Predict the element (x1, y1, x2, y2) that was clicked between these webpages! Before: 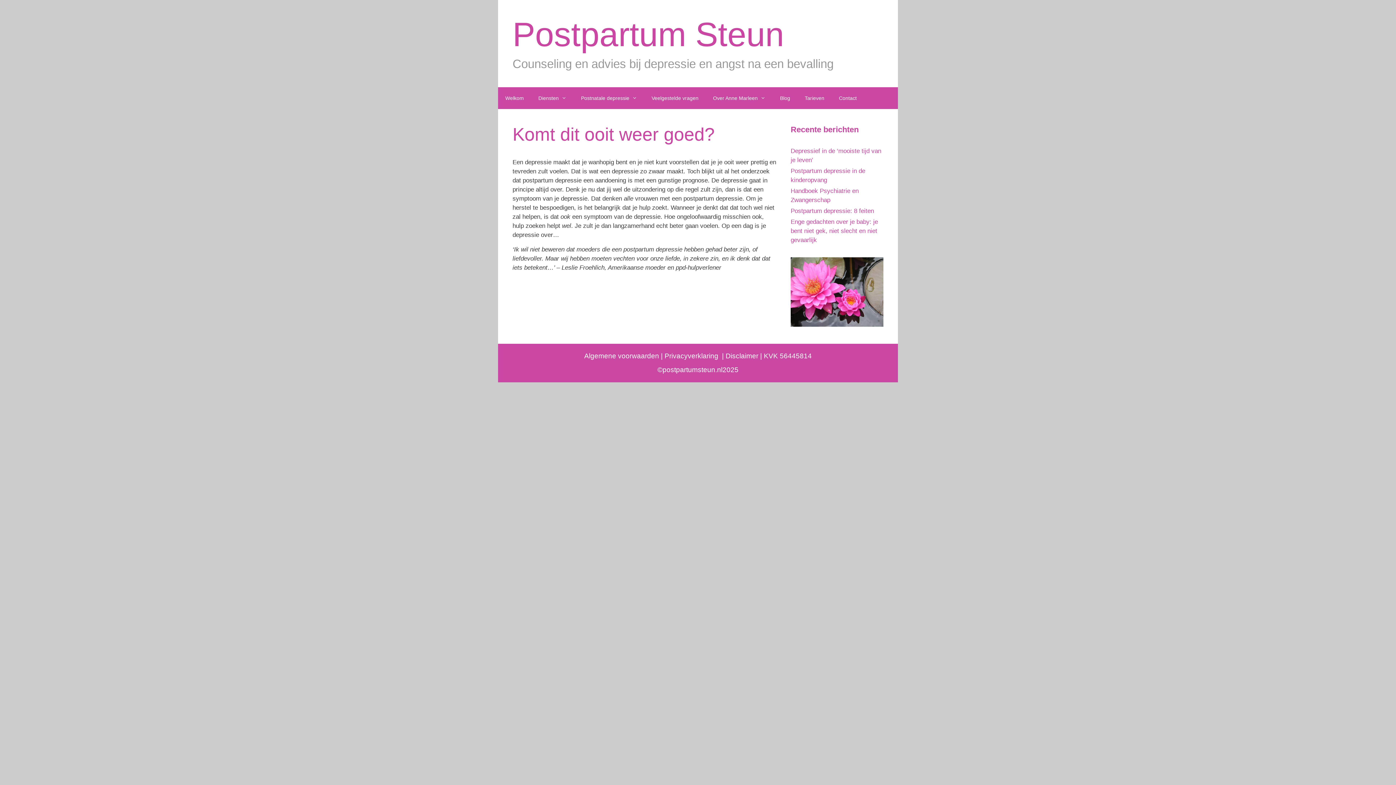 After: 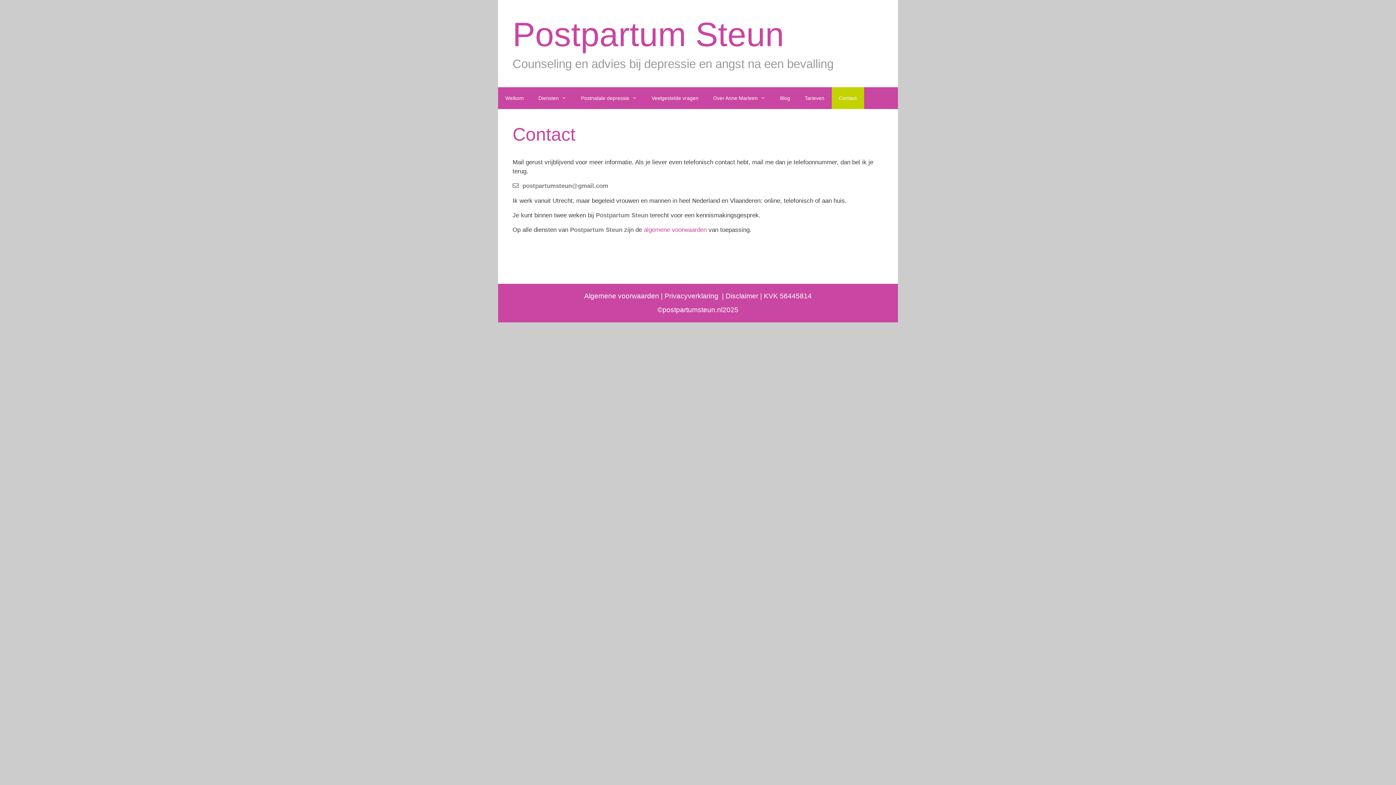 Action: bbox: (831, 87, 864, 109) label: Contact